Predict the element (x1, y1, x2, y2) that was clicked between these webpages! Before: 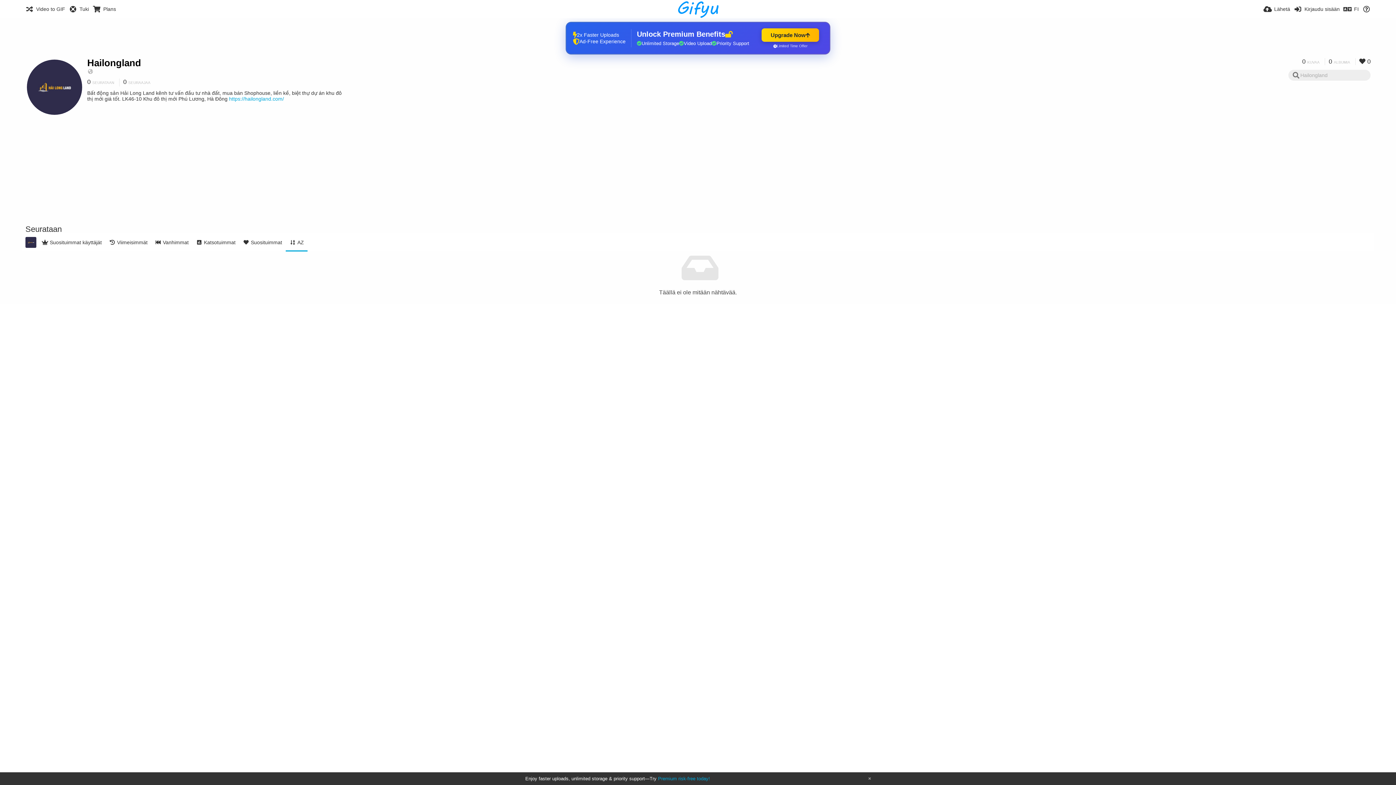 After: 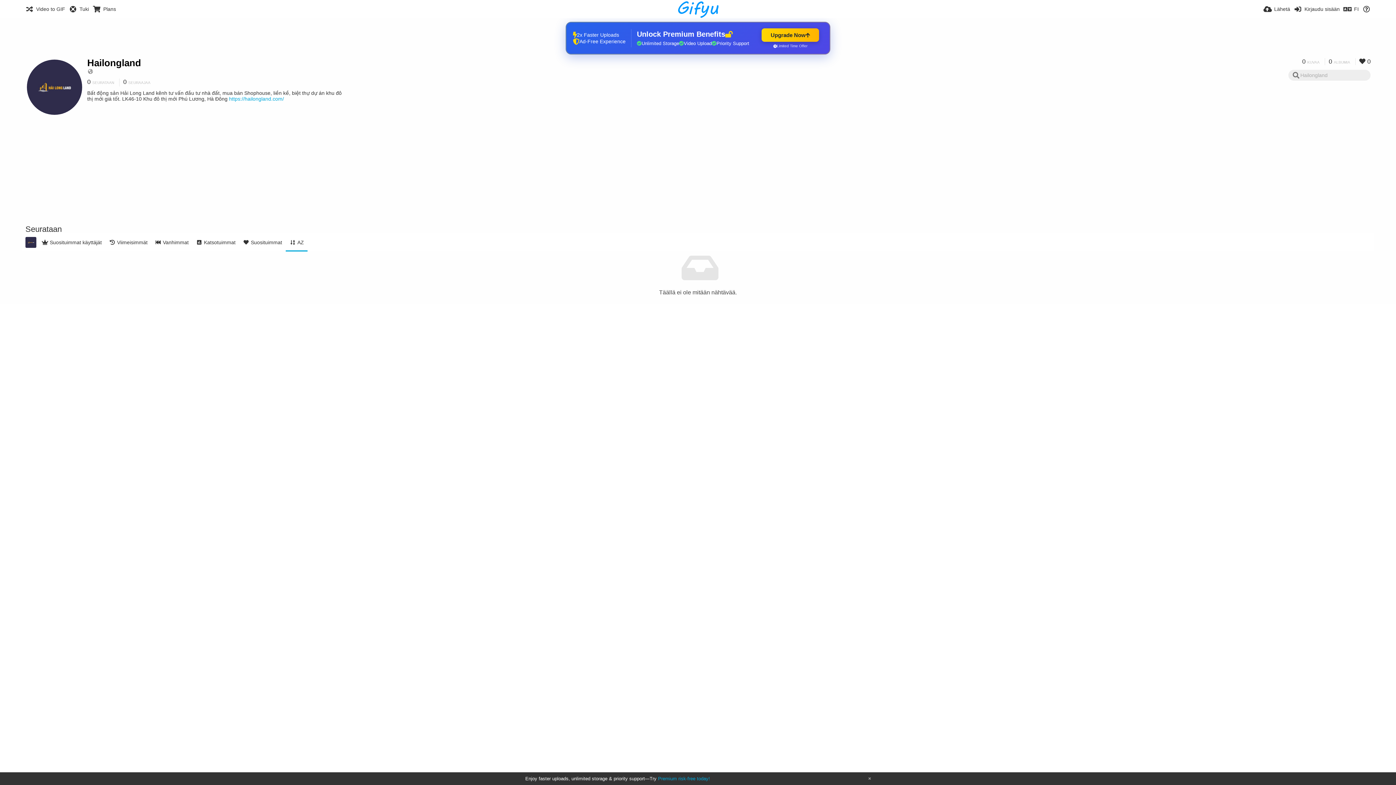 Action: bbox: (87, 68, 93, 74)